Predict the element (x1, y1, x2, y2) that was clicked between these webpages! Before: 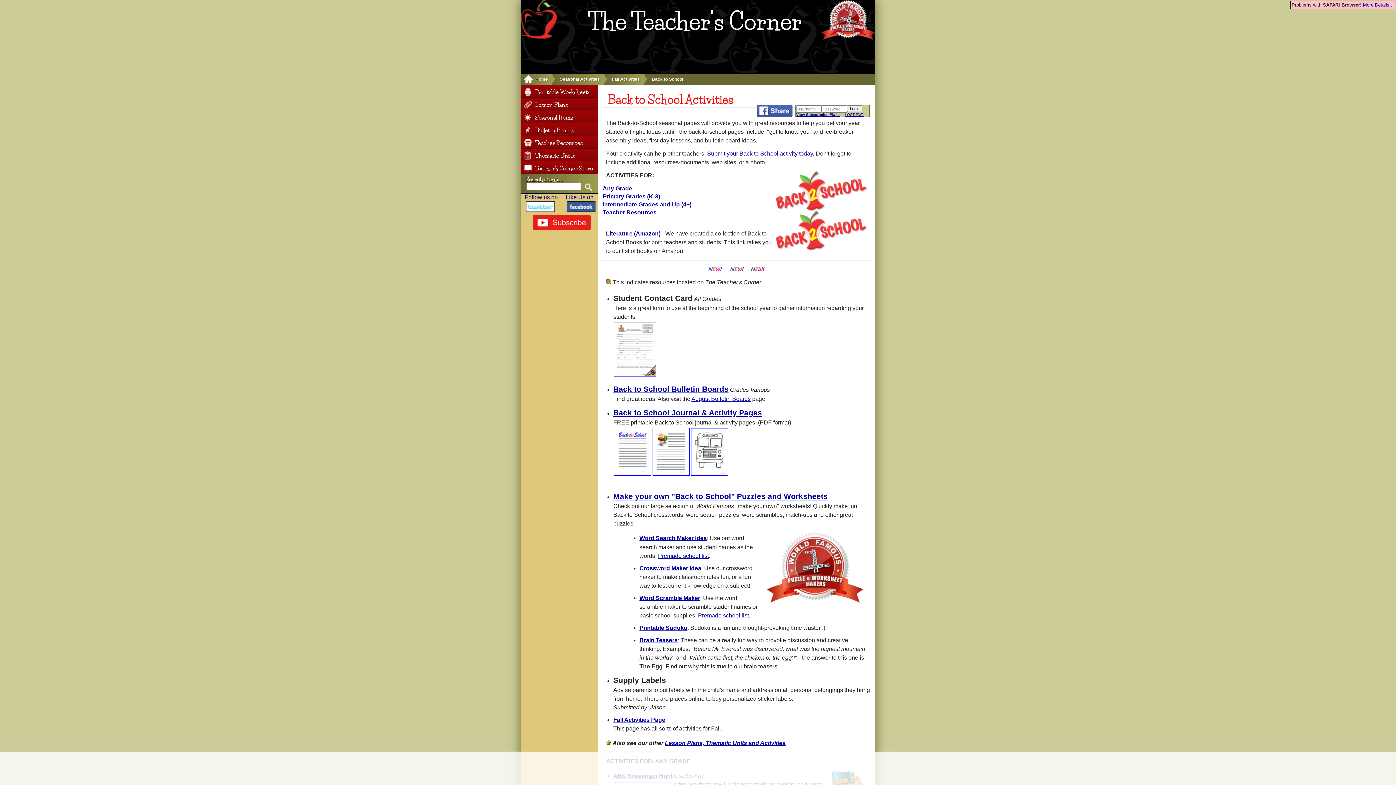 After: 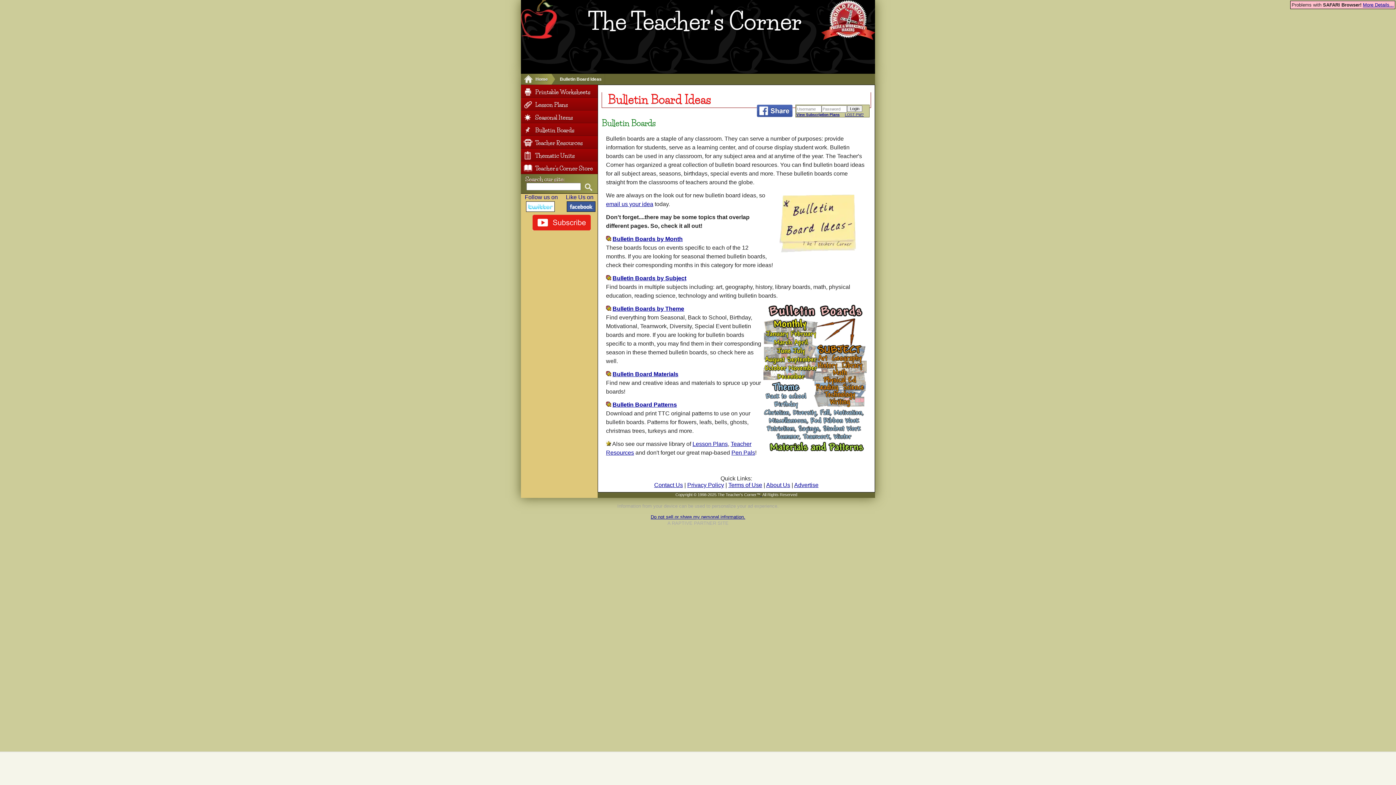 Action: bbox: (521, 124, 597, 136) label: Bulletin Boards